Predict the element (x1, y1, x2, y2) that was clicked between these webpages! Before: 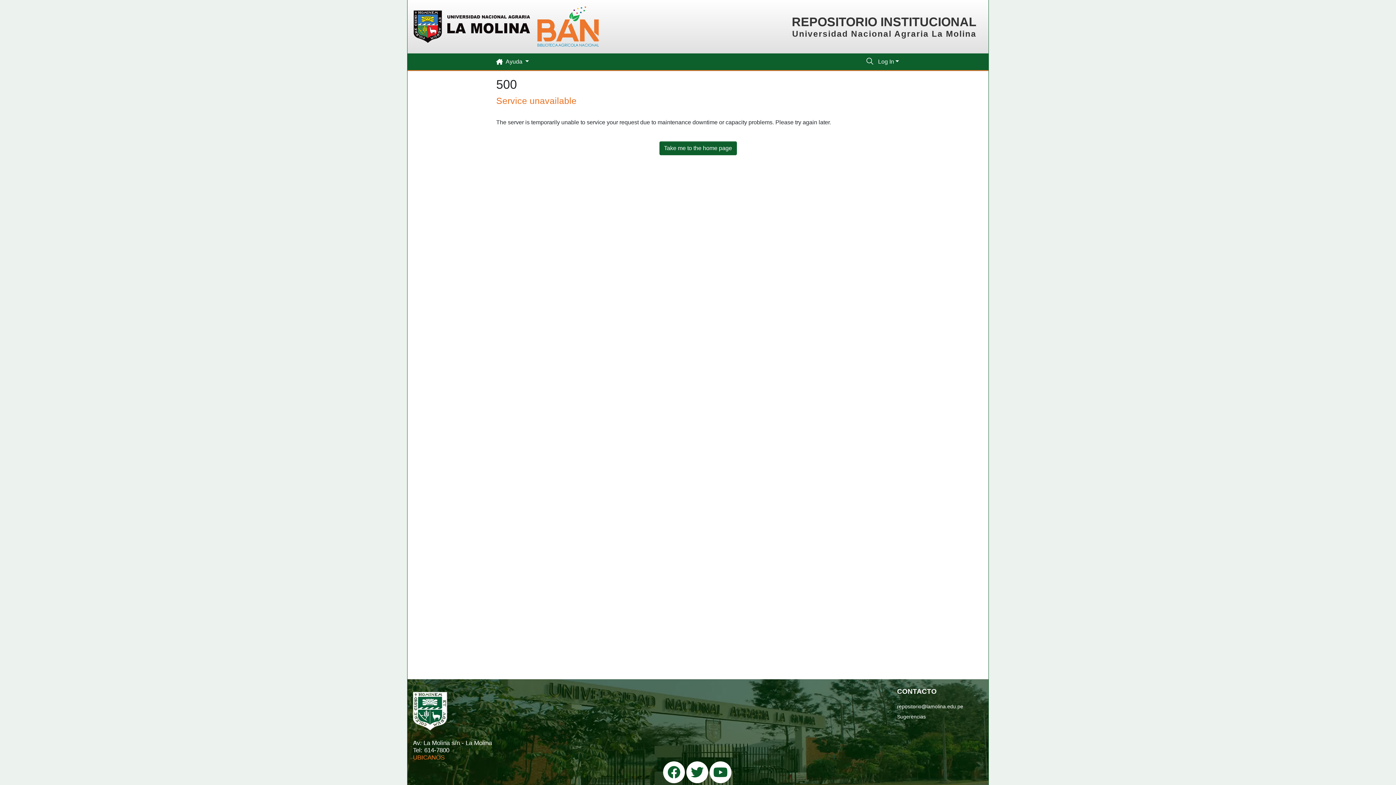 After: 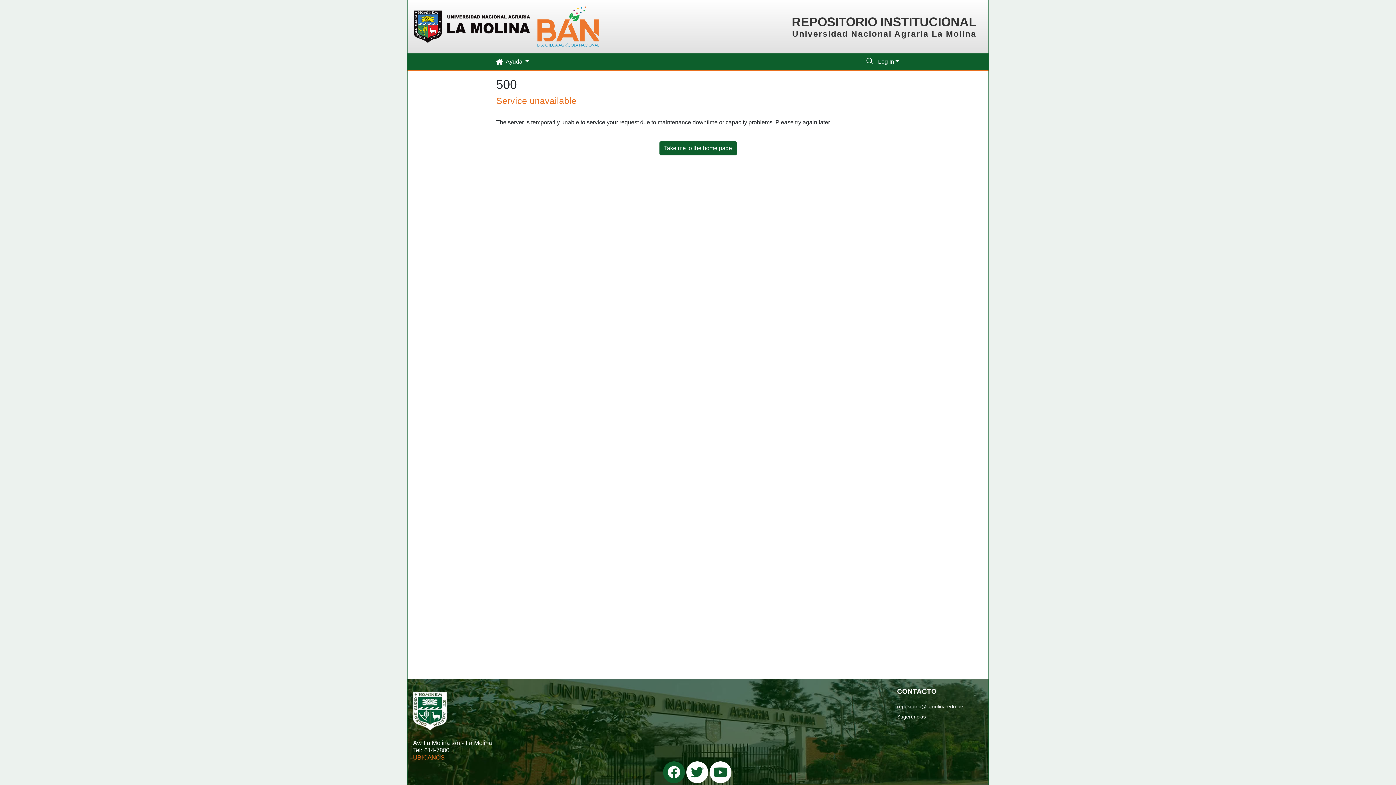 Action: bbox: (663, 761, 685, 783)